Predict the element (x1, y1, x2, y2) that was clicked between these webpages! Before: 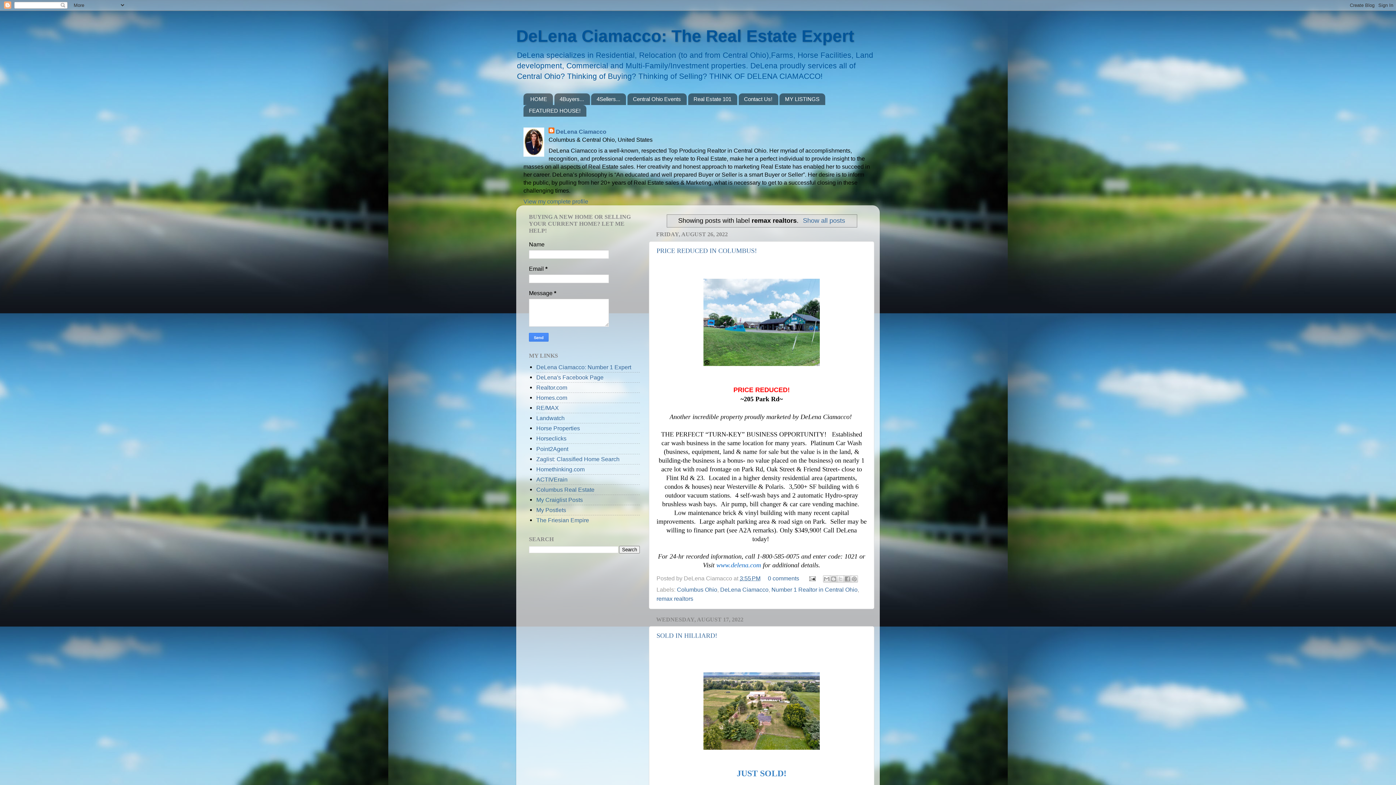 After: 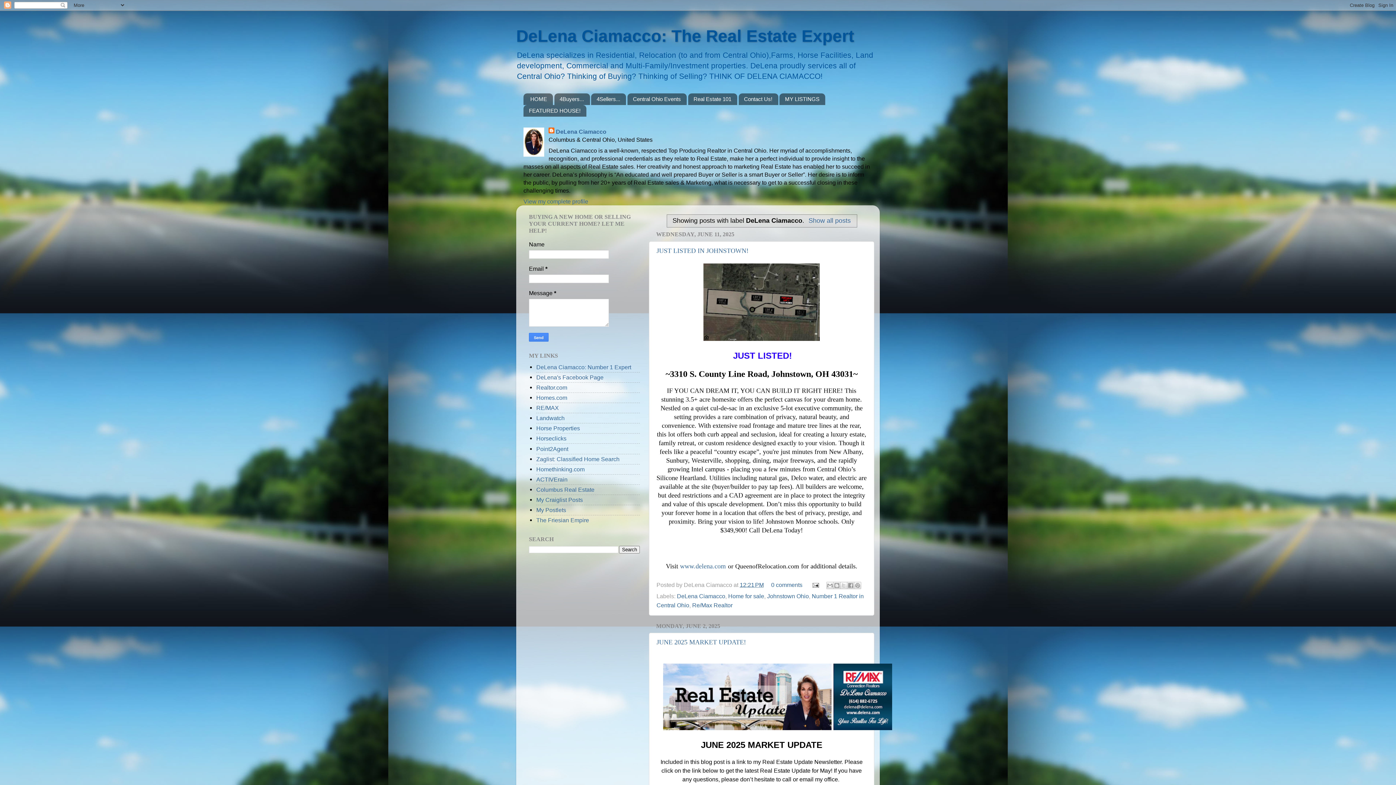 Action: label: DeLena Ciamacco bbox: (720, 586, 768, 593)